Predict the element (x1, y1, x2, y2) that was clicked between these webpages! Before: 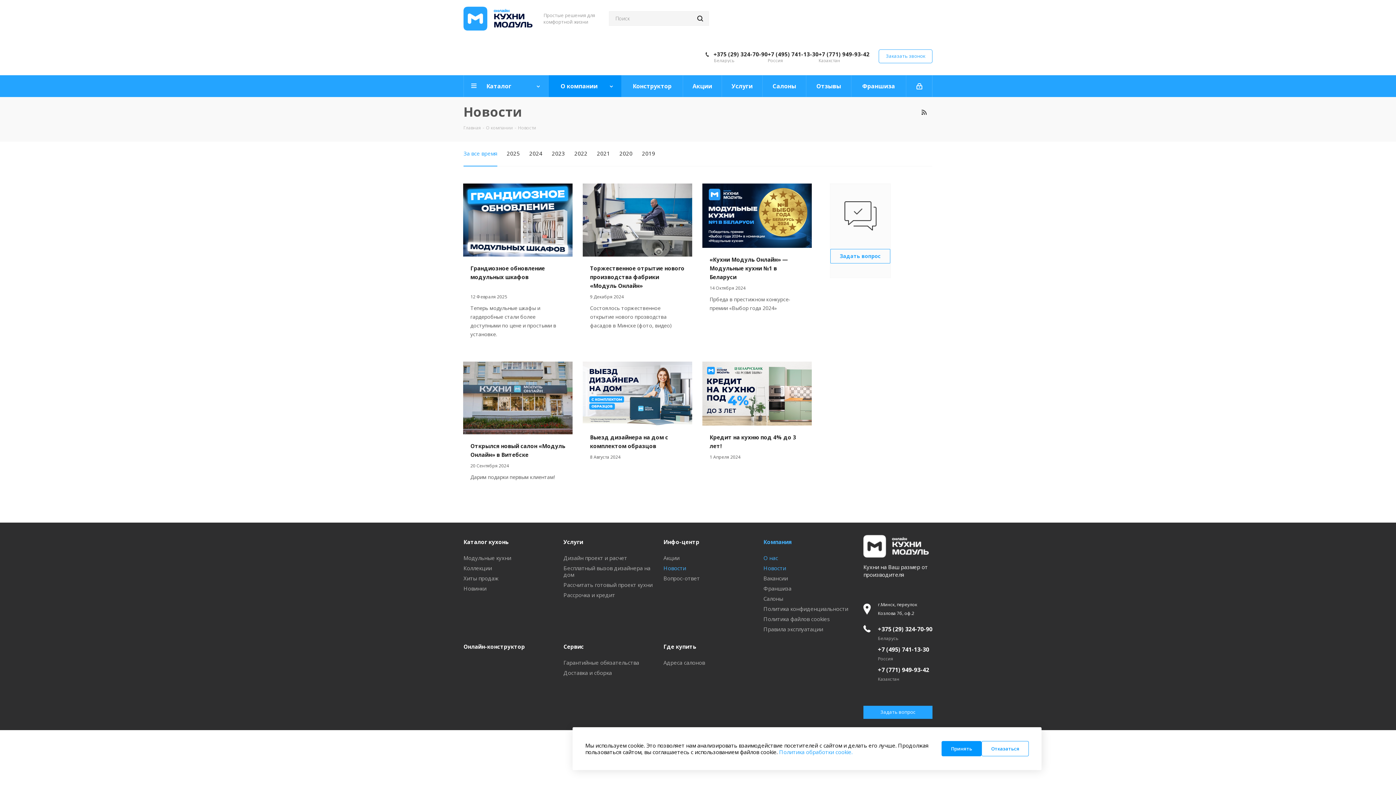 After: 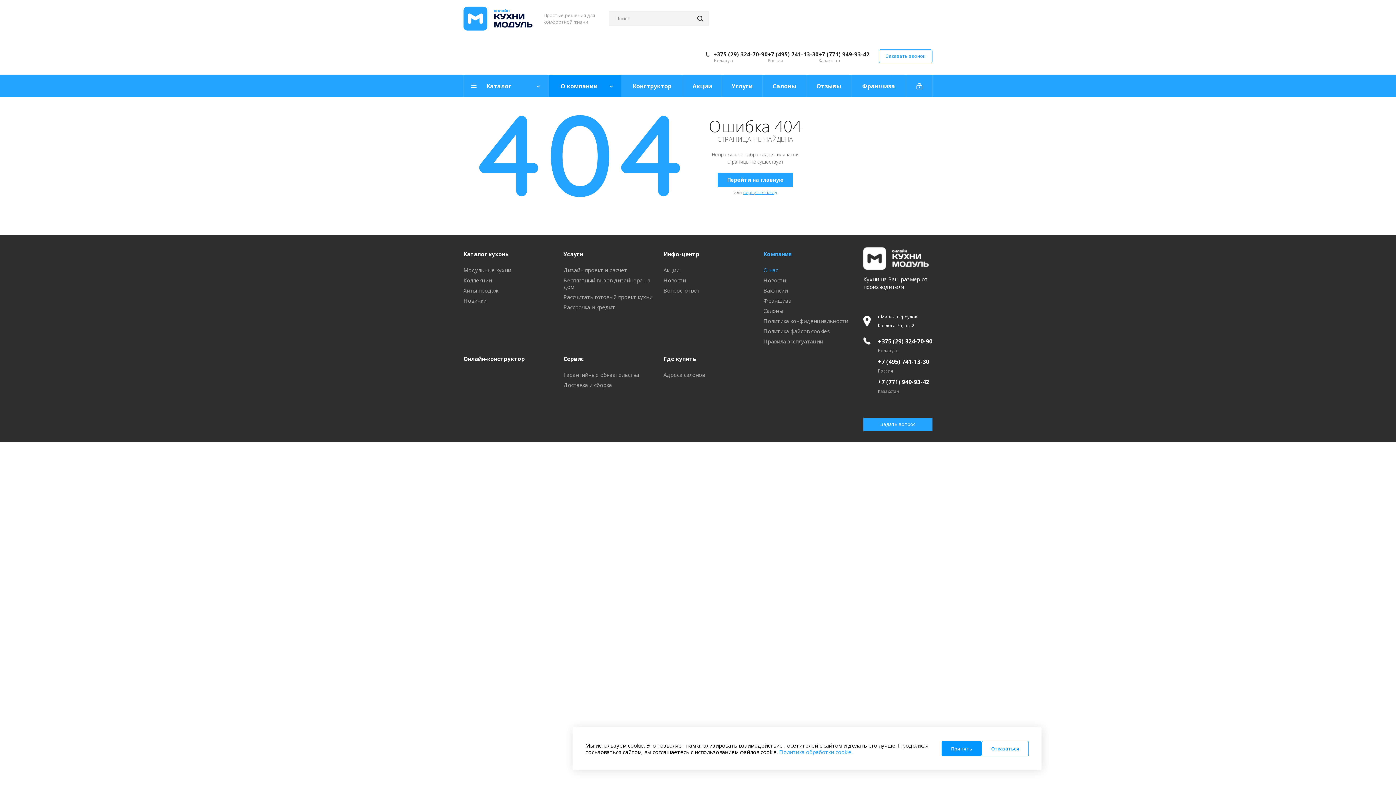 Action: bbox: (763, 554, 778, 561) label: О нас